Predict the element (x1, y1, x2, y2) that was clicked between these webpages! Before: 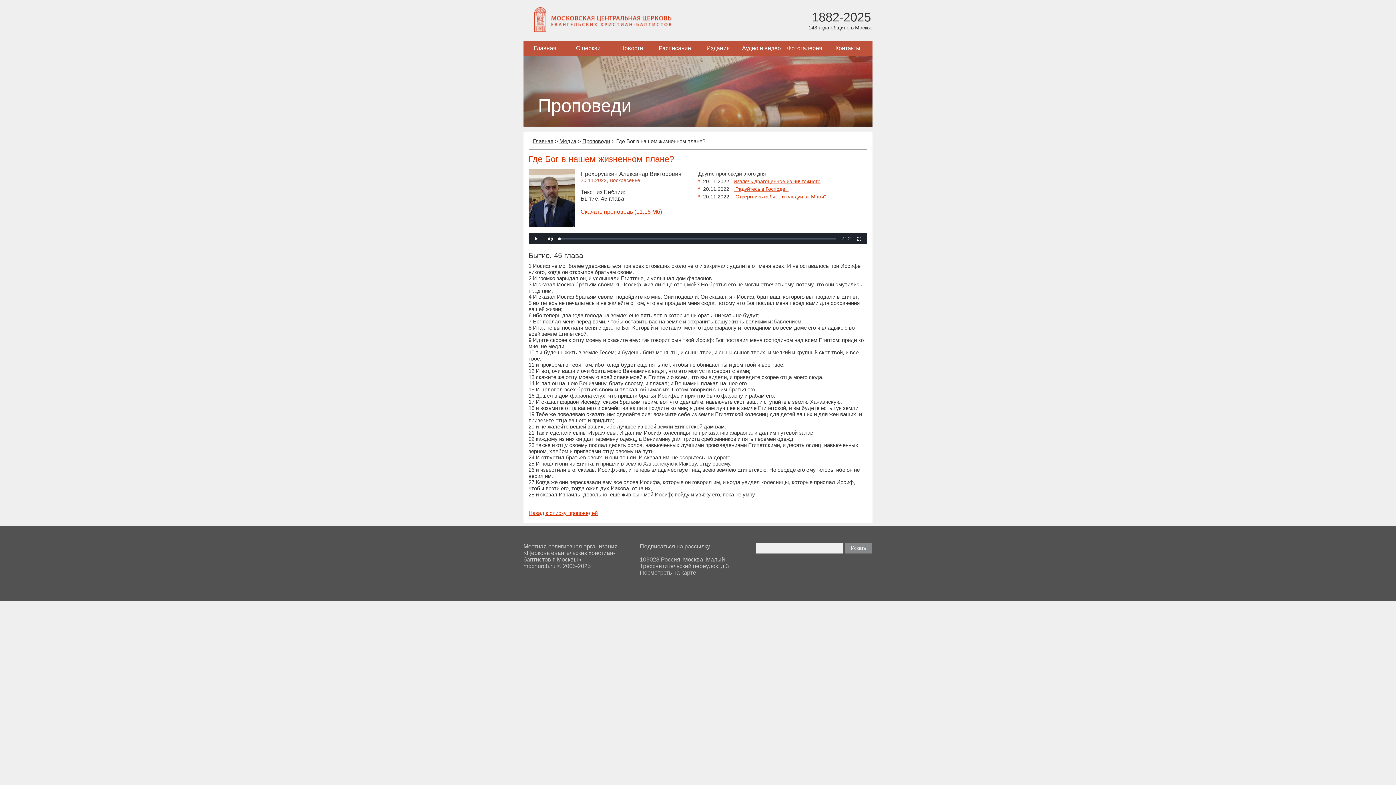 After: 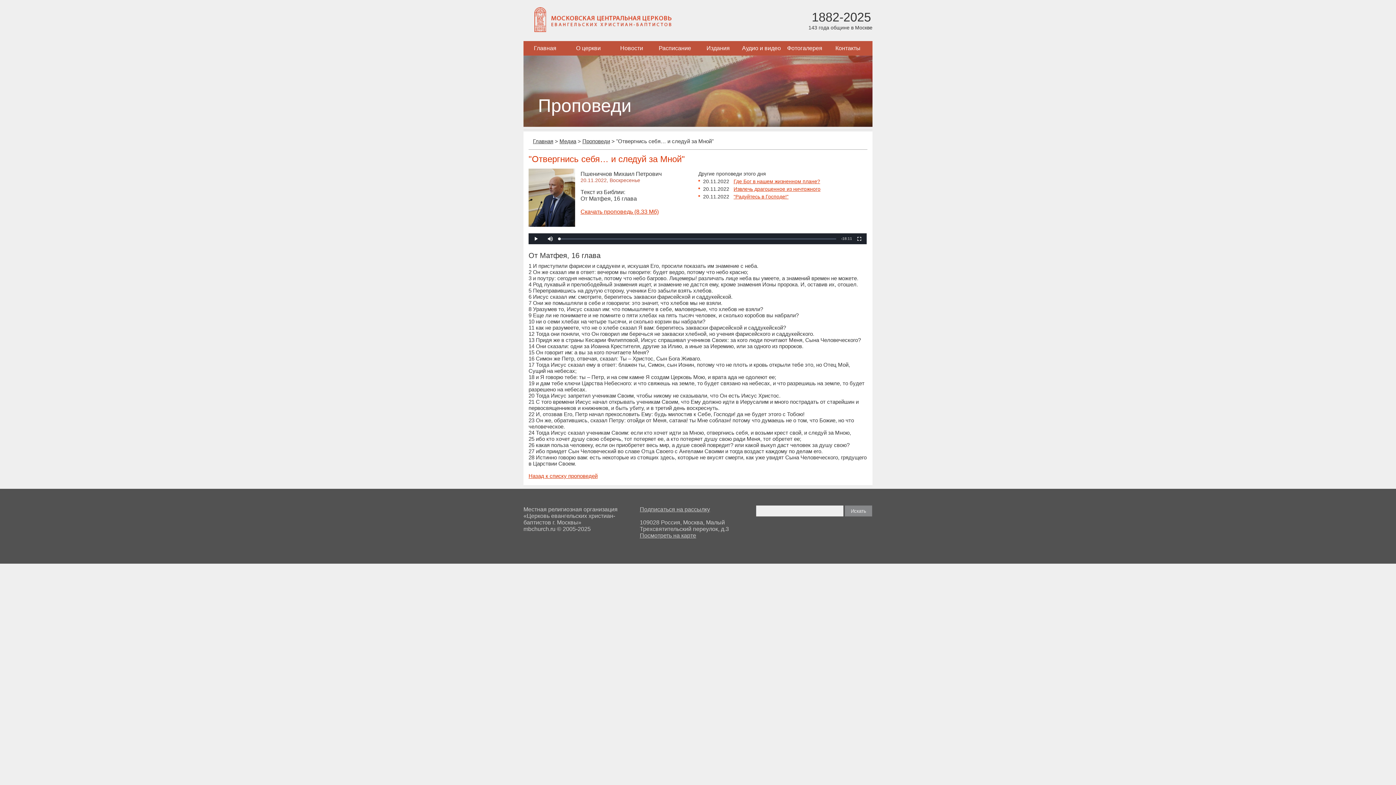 Action: label: "Отвергнись себя… и следуй за Мной" bbox: (733, 193, 826, 199)